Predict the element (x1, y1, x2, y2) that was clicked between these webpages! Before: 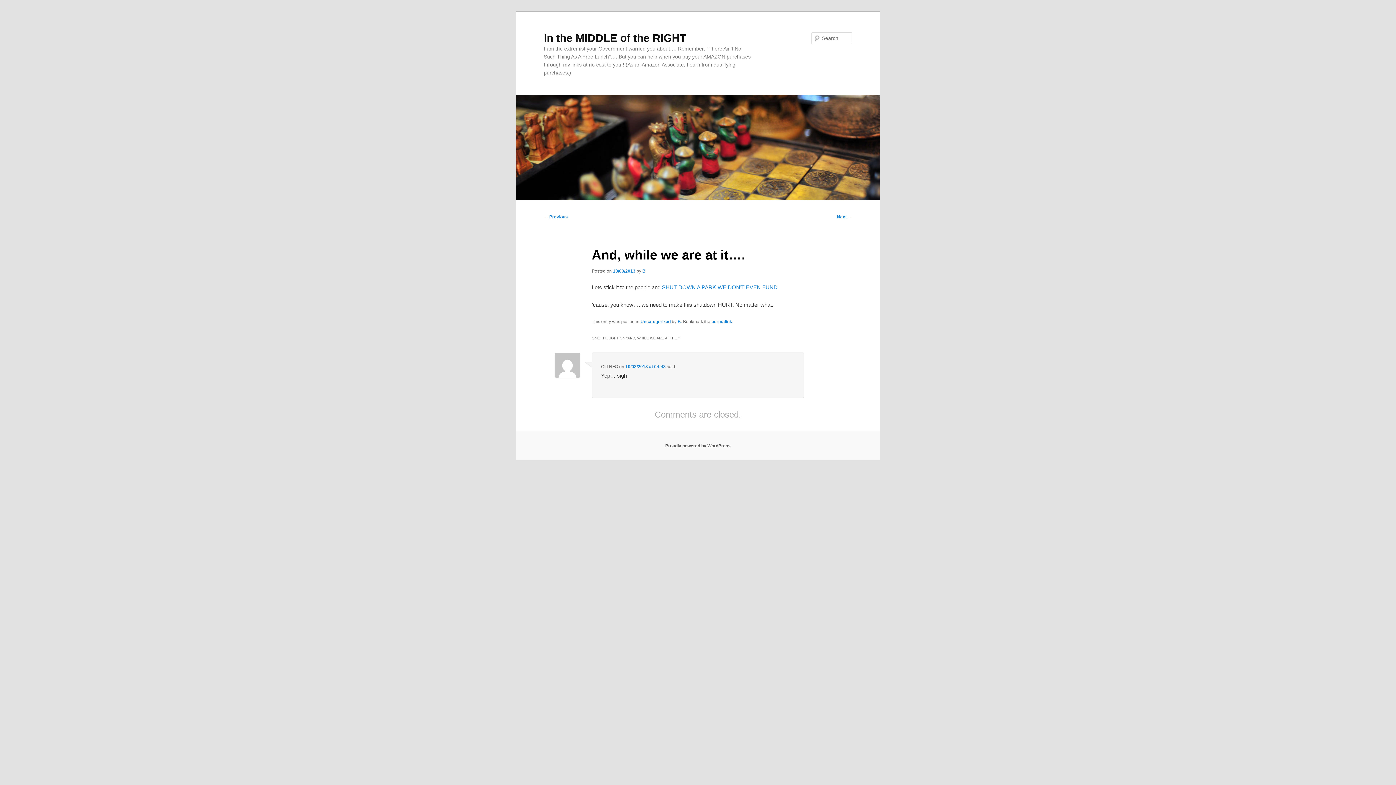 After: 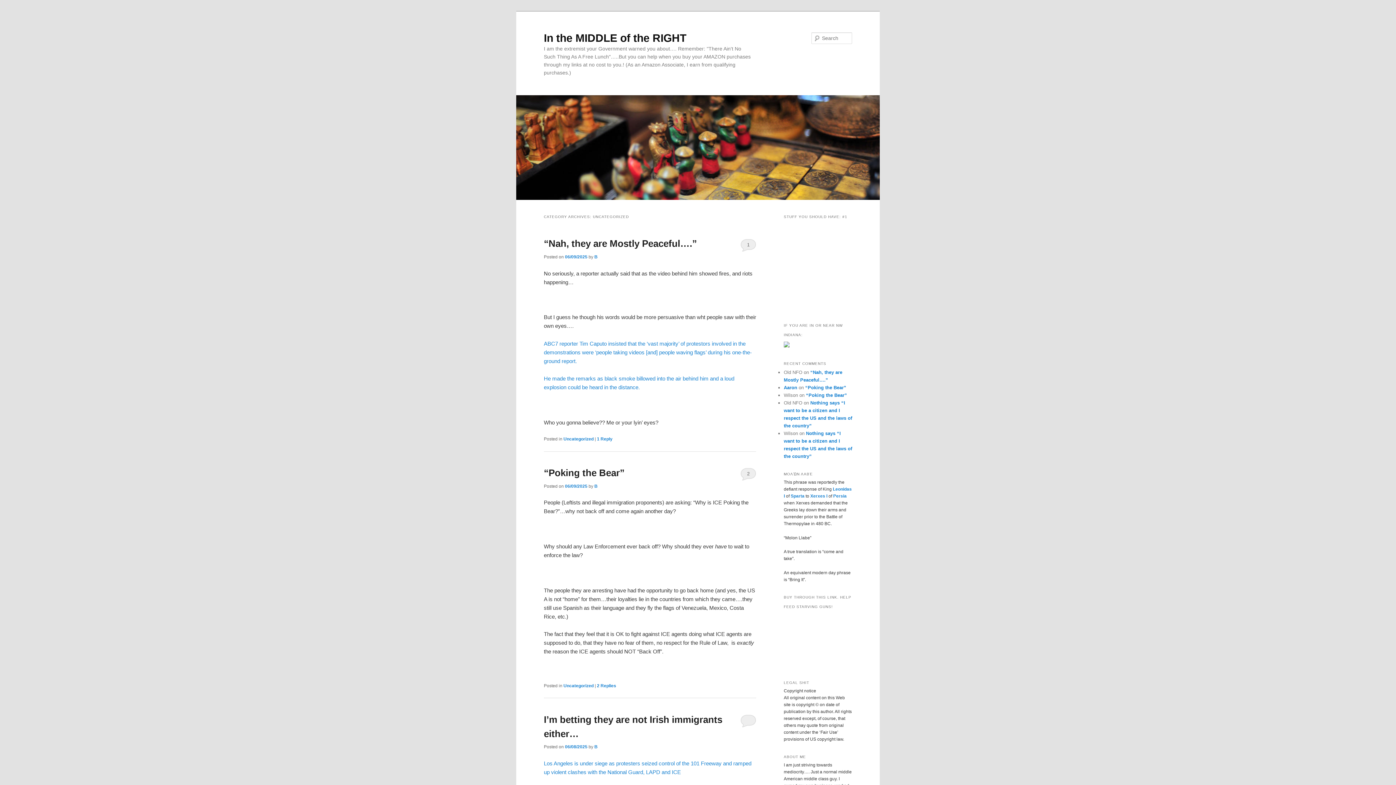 Action: bbox: (640, 319, 670, 324) label: Uncategorized